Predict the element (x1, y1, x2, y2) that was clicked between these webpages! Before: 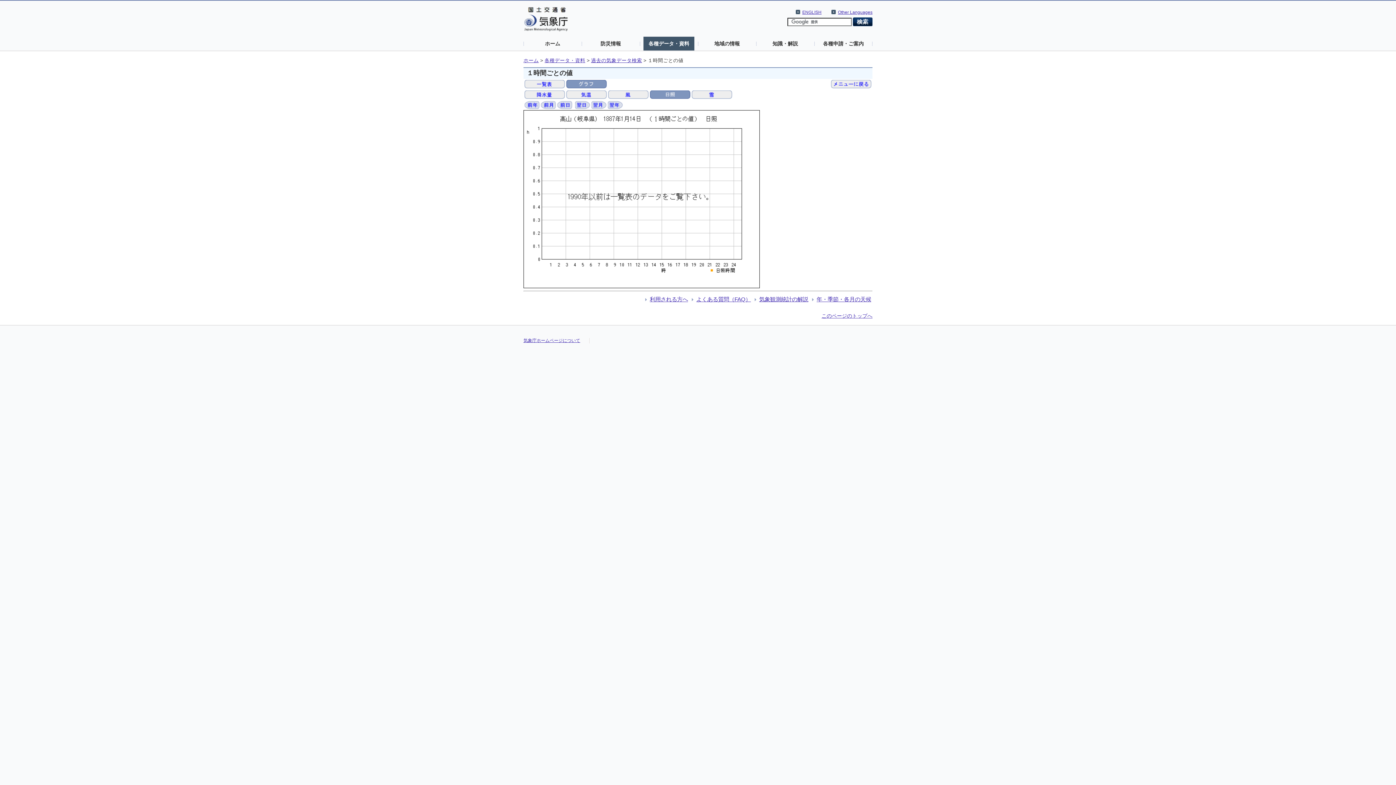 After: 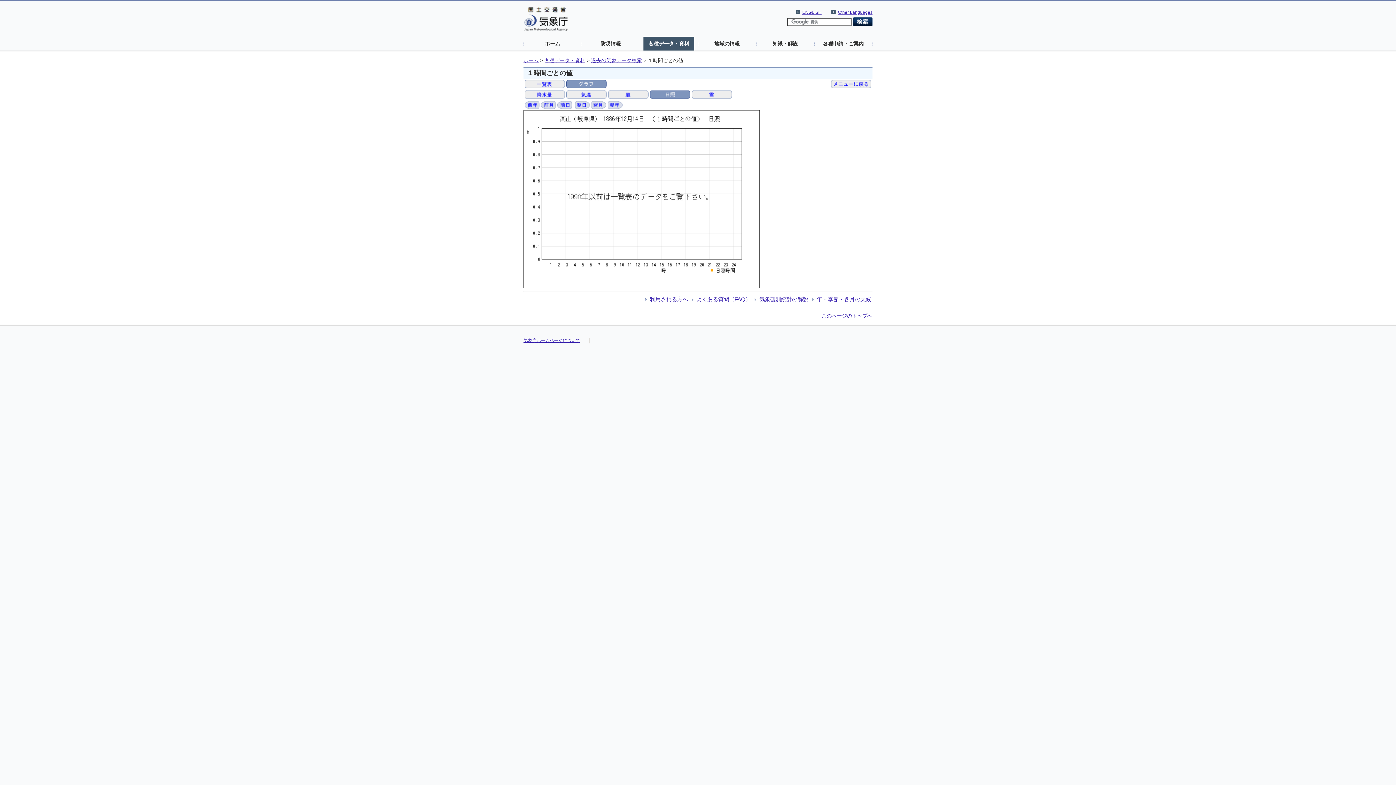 Action: bbox: (541, 101, 556, 107)